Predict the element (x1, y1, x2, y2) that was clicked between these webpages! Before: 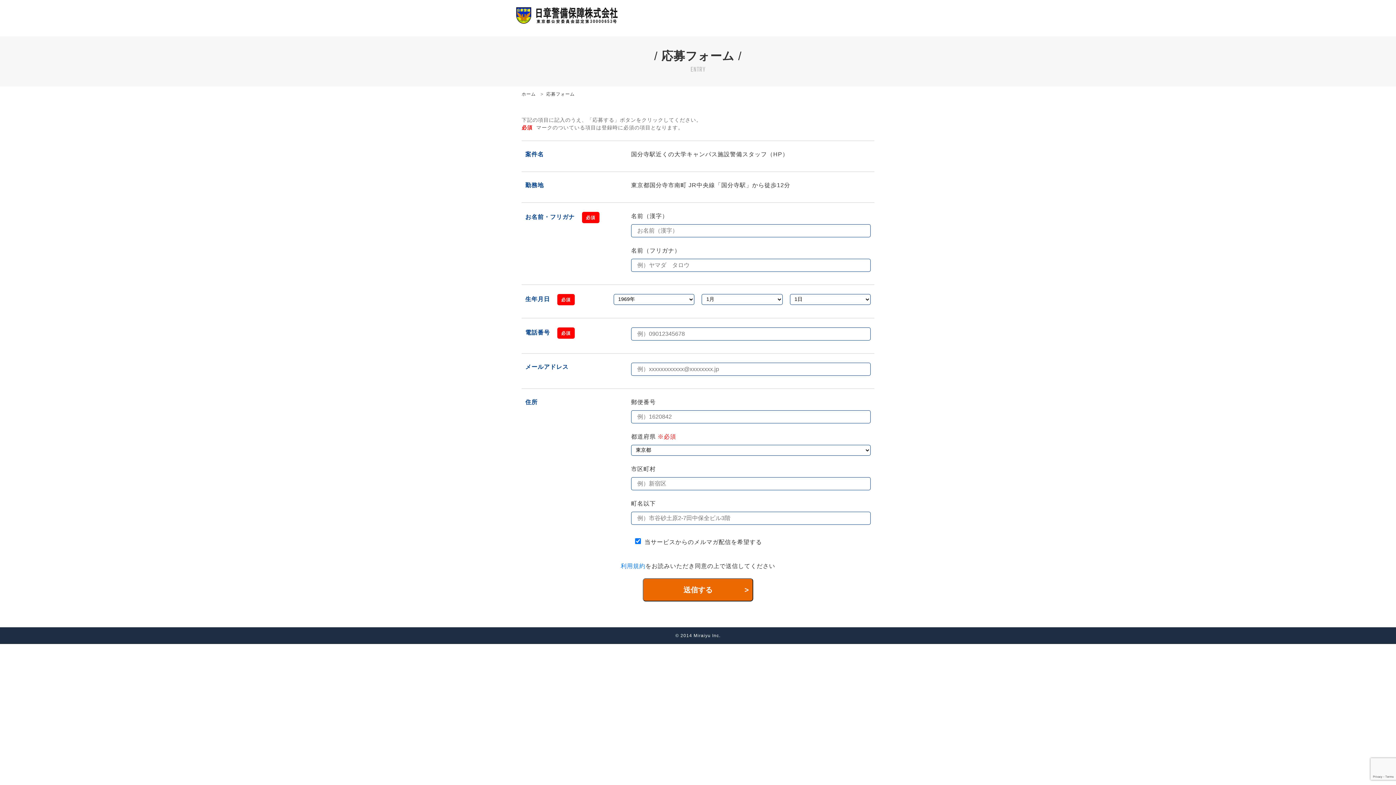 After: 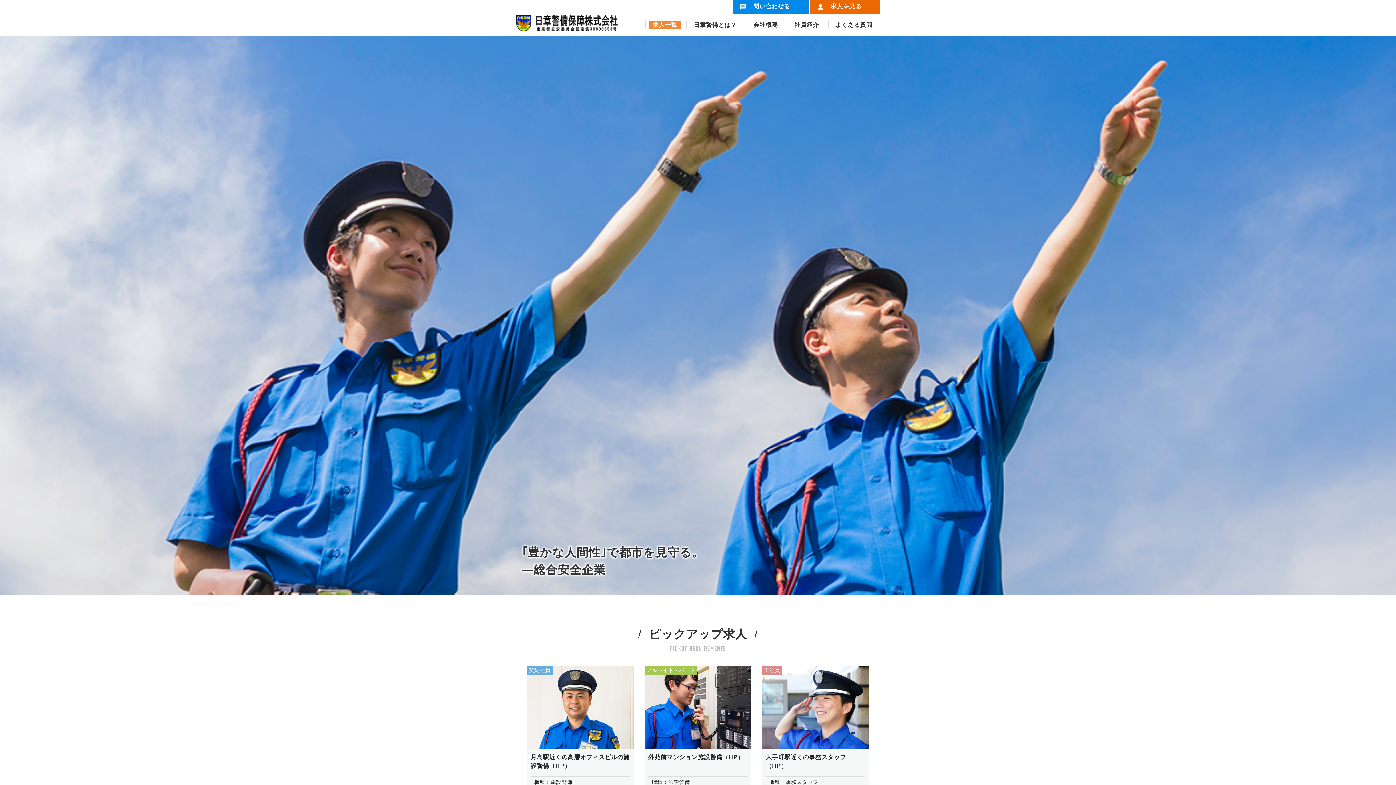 Action: bbox: (521, 91, 536, 96) label: ホーム